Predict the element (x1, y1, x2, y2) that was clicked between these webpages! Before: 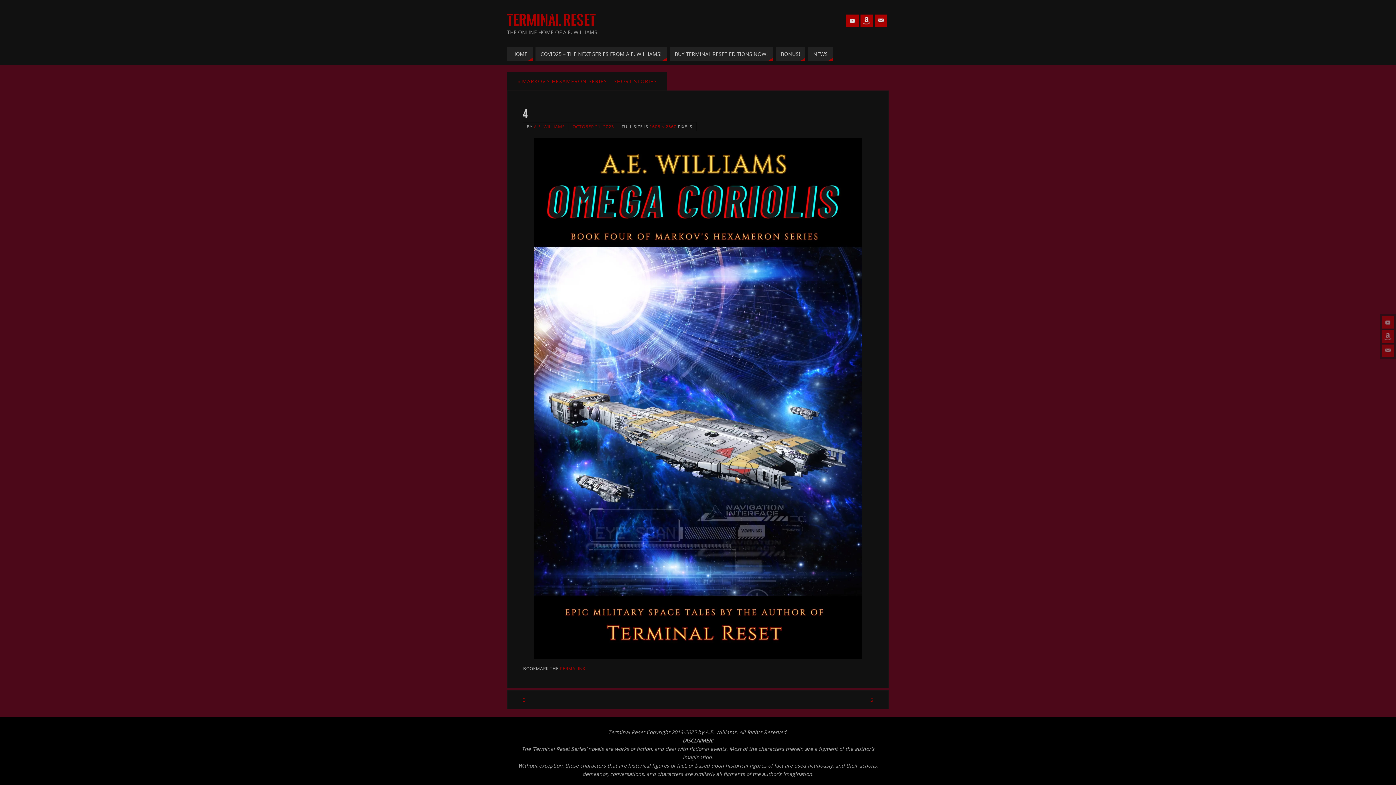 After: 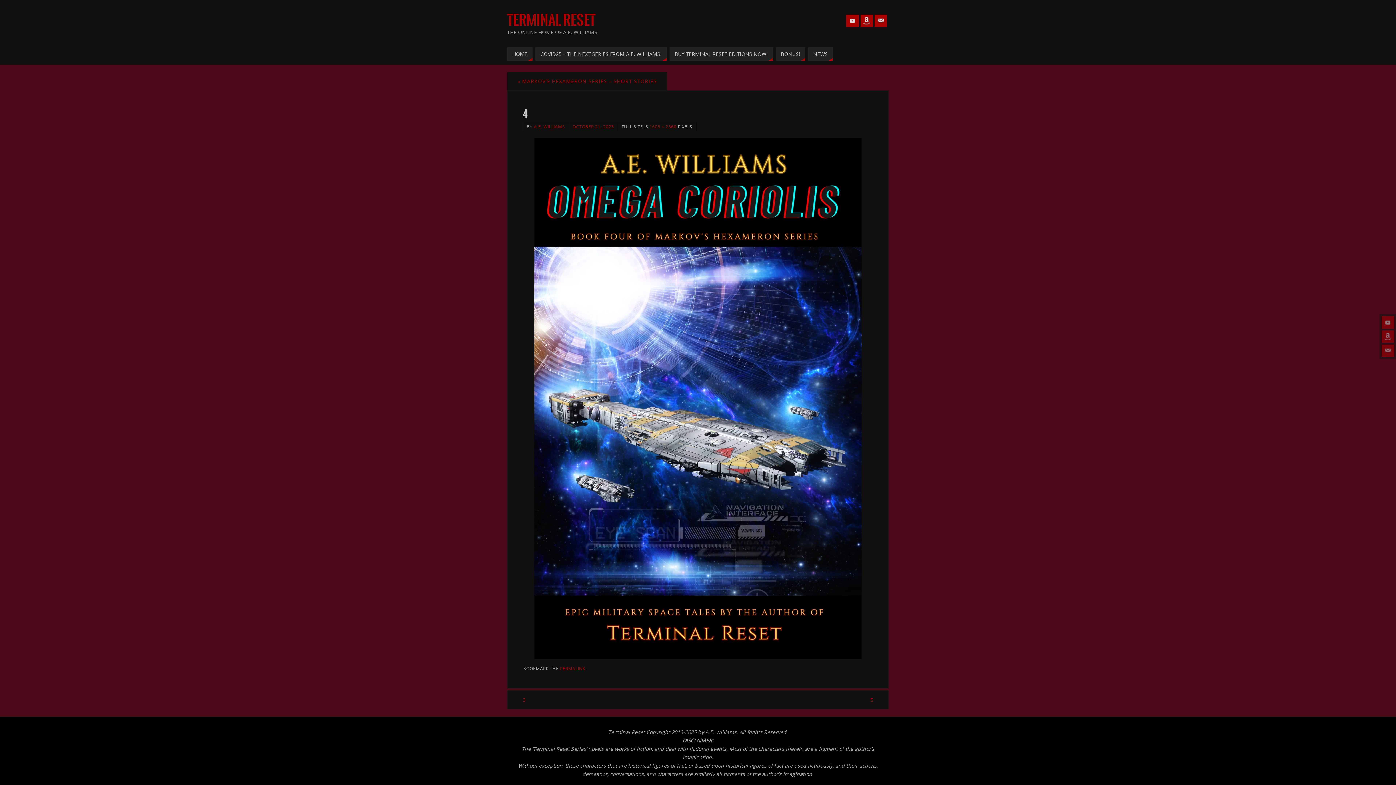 Action: bbox: (860, 14, 873, 26)